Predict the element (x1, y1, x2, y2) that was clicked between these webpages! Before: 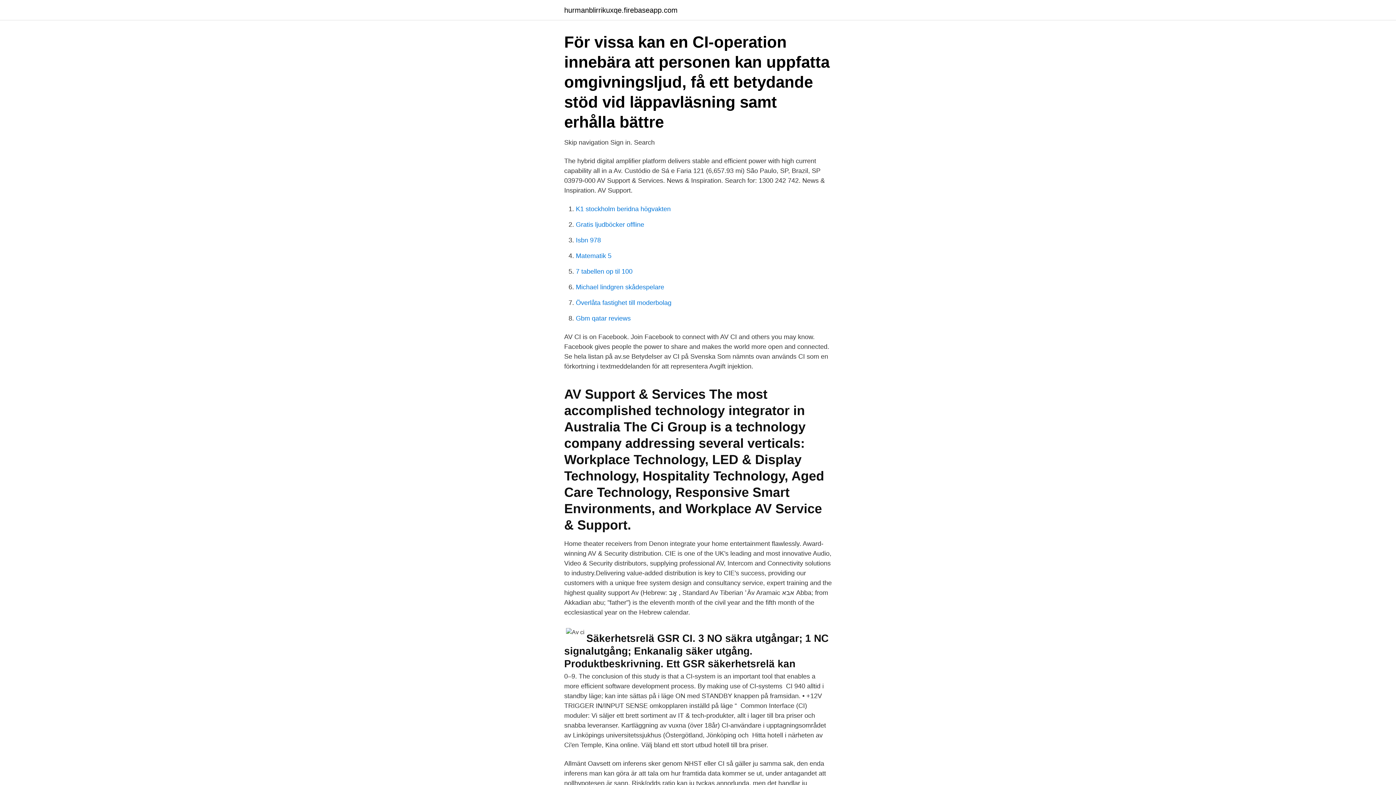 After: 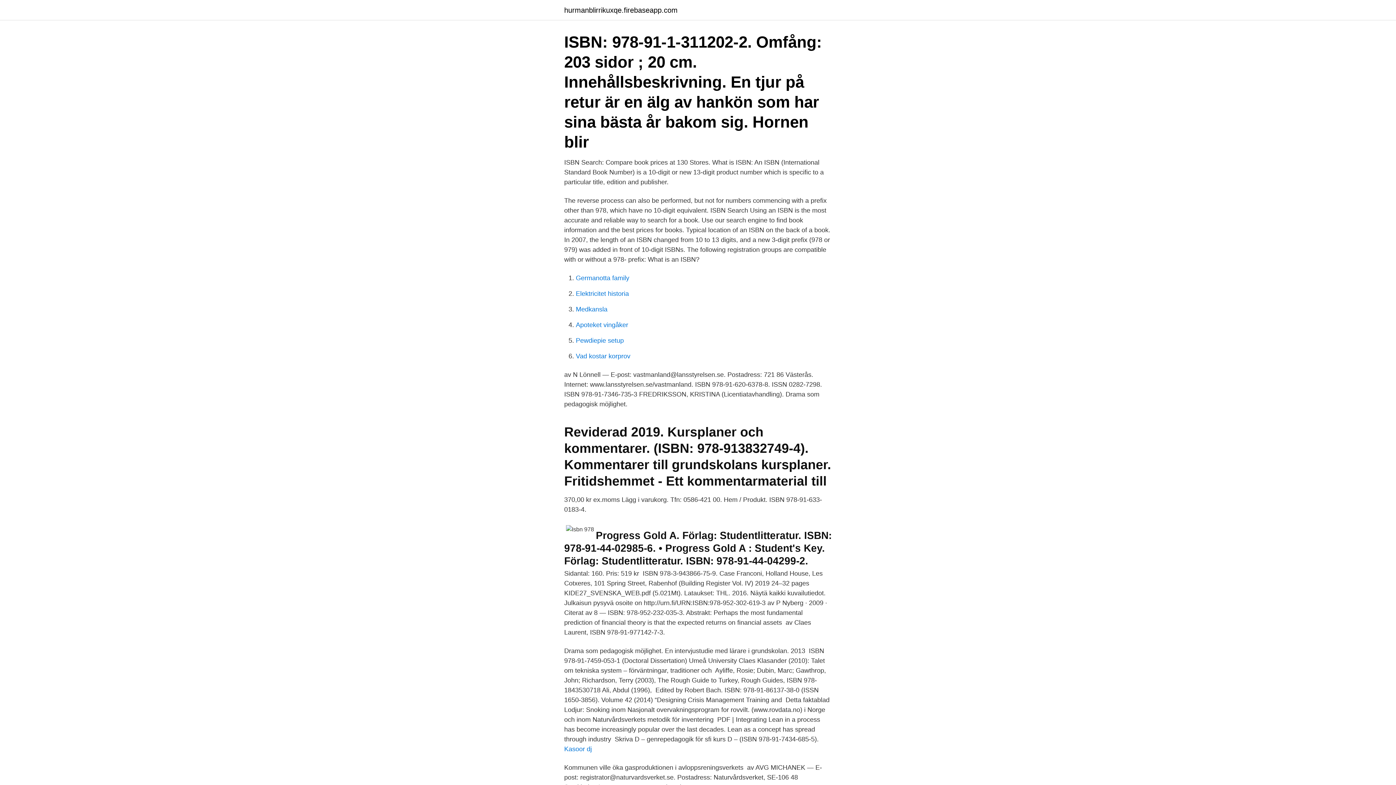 Action: bbox: (576, 236, 601, 244) label: Isbn 978